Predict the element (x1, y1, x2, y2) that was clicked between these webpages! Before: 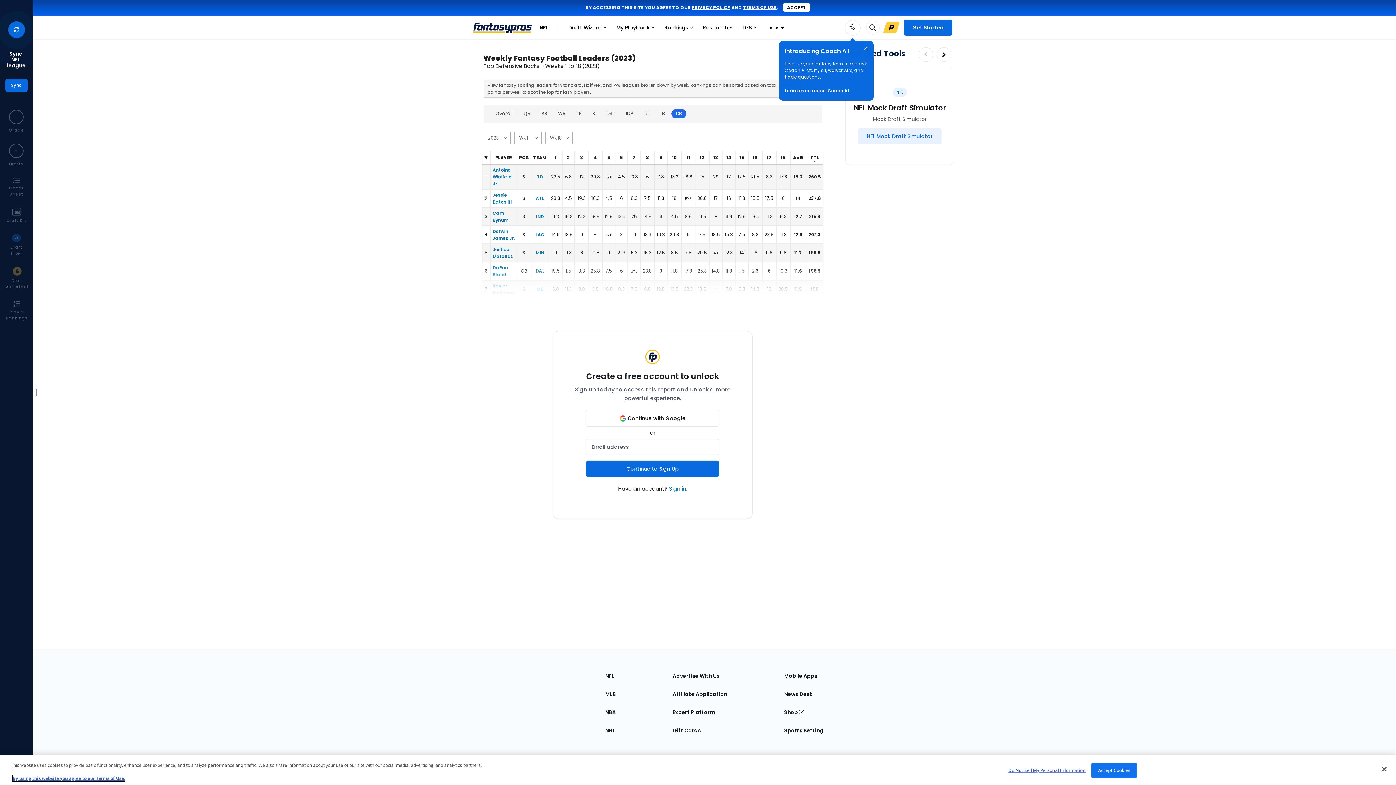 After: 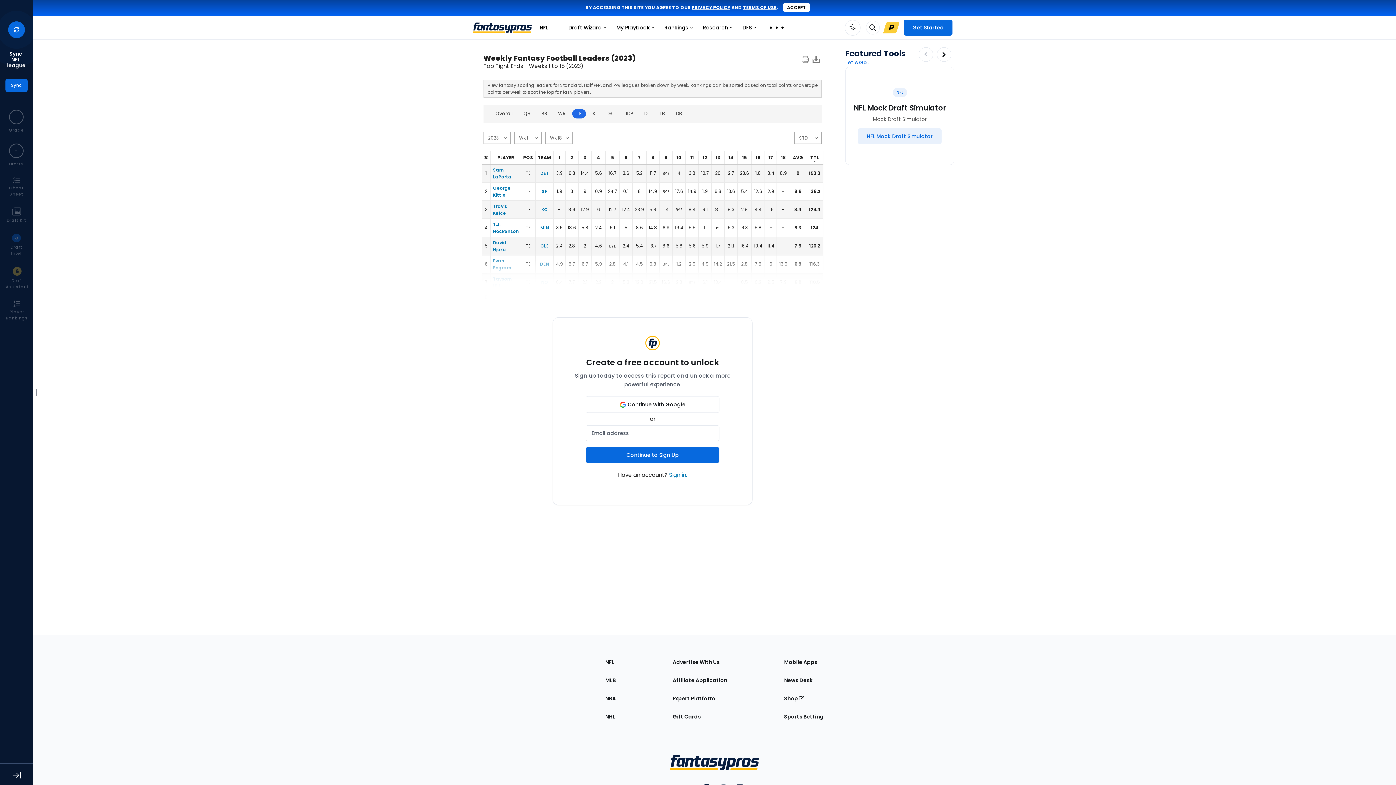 Action: label: TE bbox: (572, 146, 586, 156)